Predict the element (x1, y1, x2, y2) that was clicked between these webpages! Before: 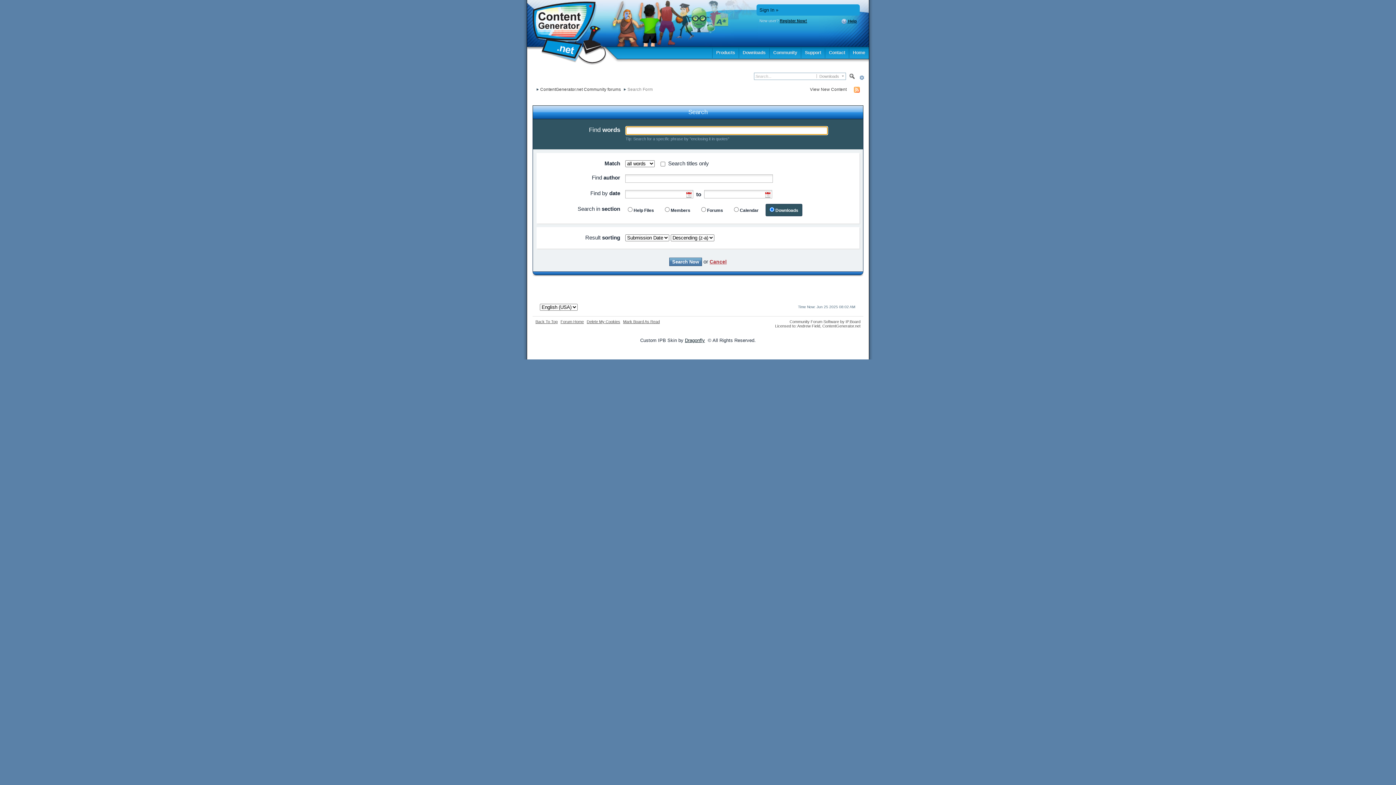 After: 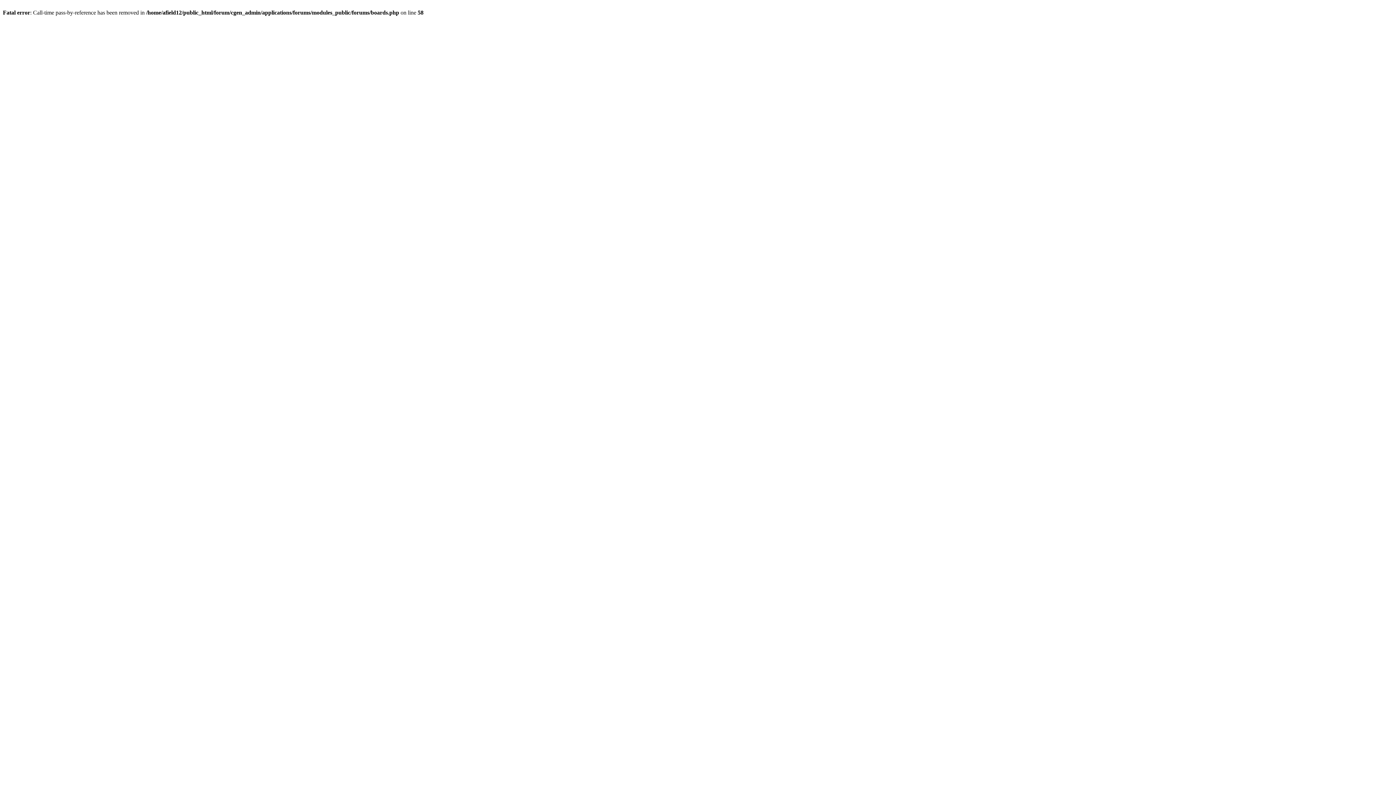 Action: bbox: (769, 47, 801, 58) label: Community